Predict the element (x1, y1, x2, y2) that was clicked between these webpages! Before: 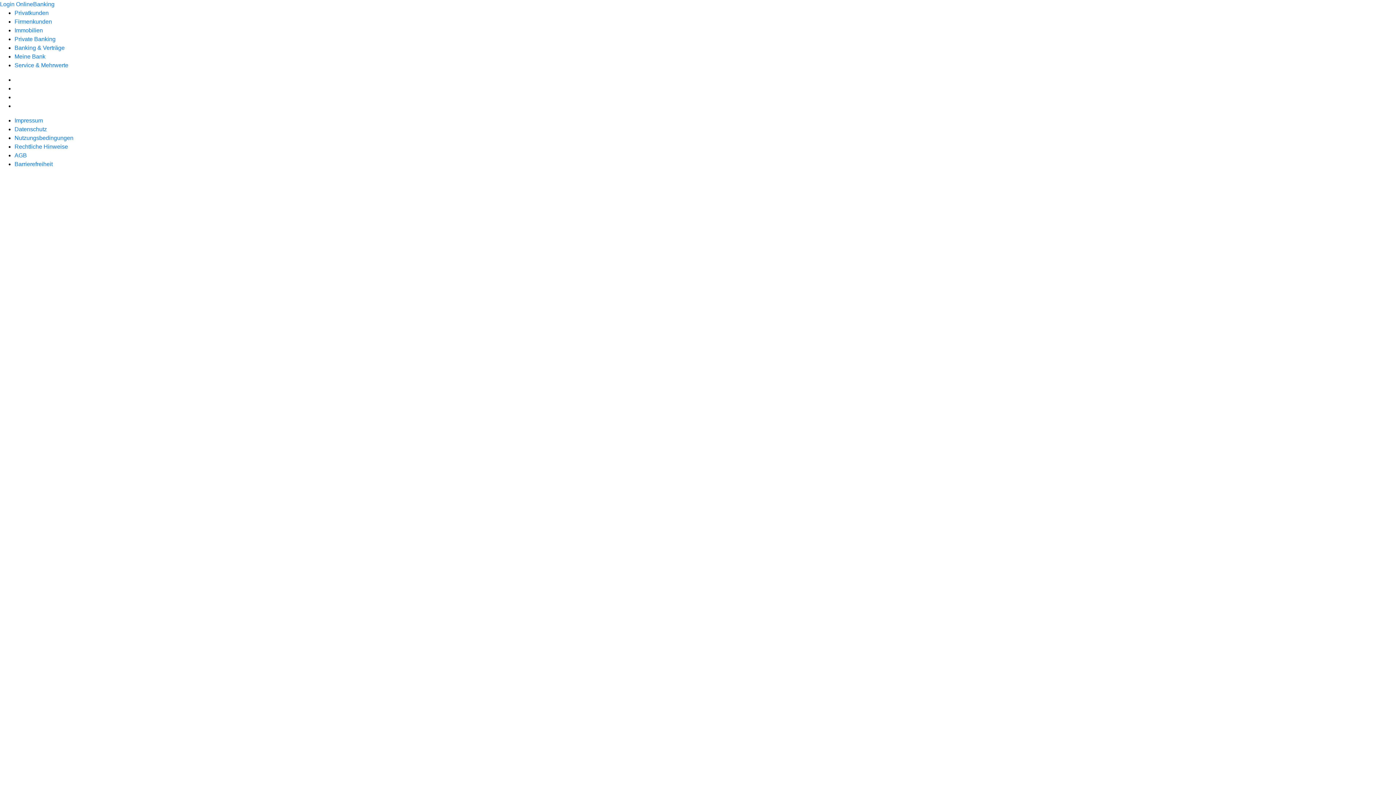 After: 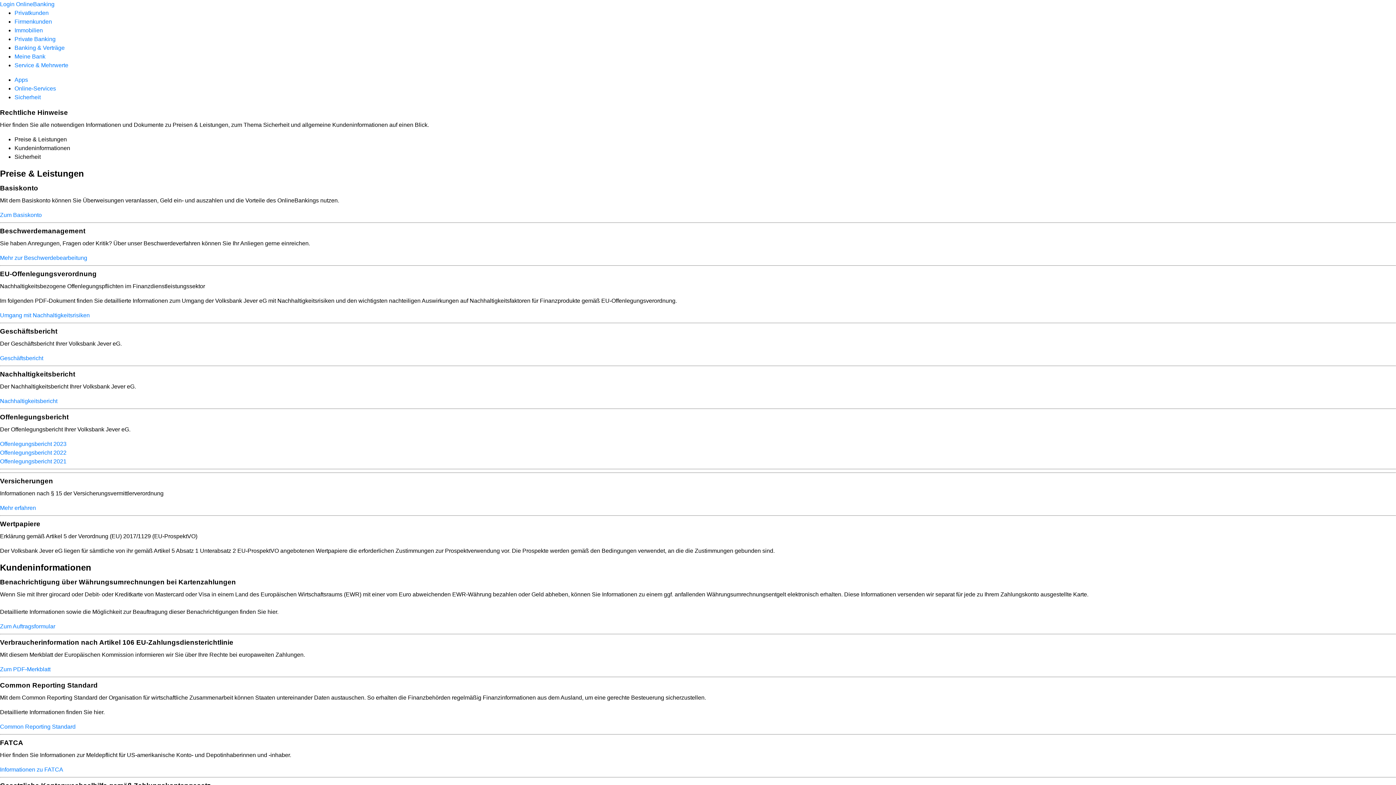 Action: bbox: (14, 143, 68, 149) label: Rechtliche Hinweise